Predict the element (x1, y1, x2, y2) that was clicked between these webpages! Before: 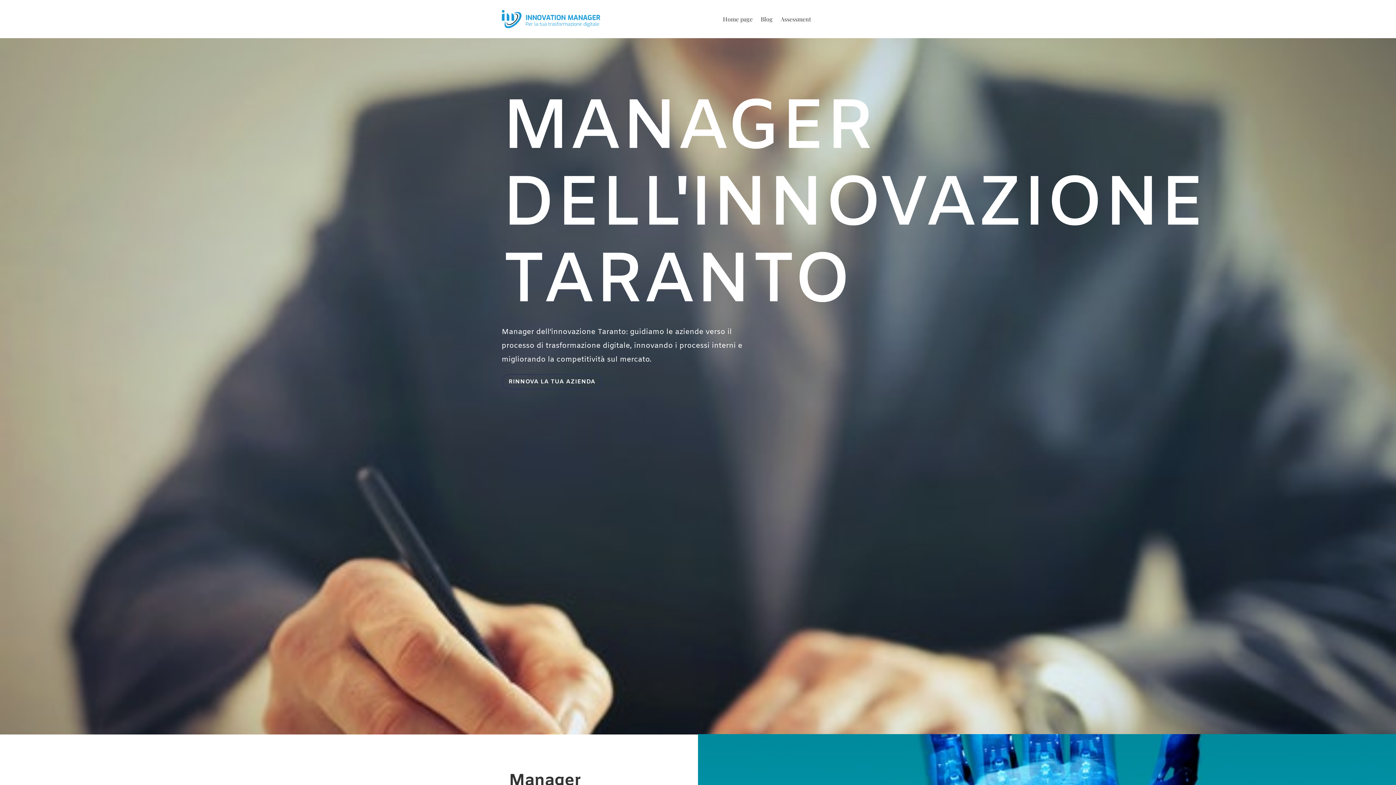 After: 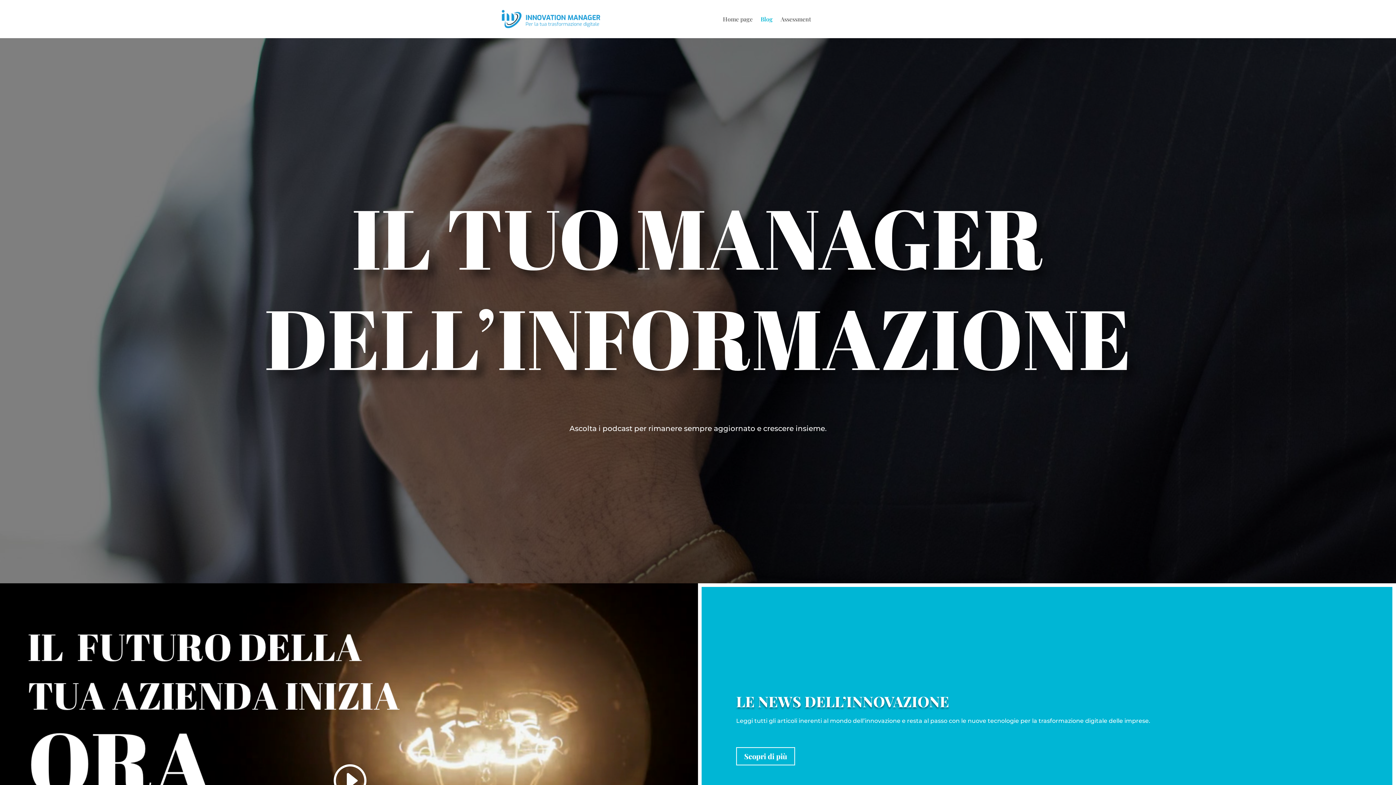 Action: label: Blog bbox: (760, 16, 772, 24)